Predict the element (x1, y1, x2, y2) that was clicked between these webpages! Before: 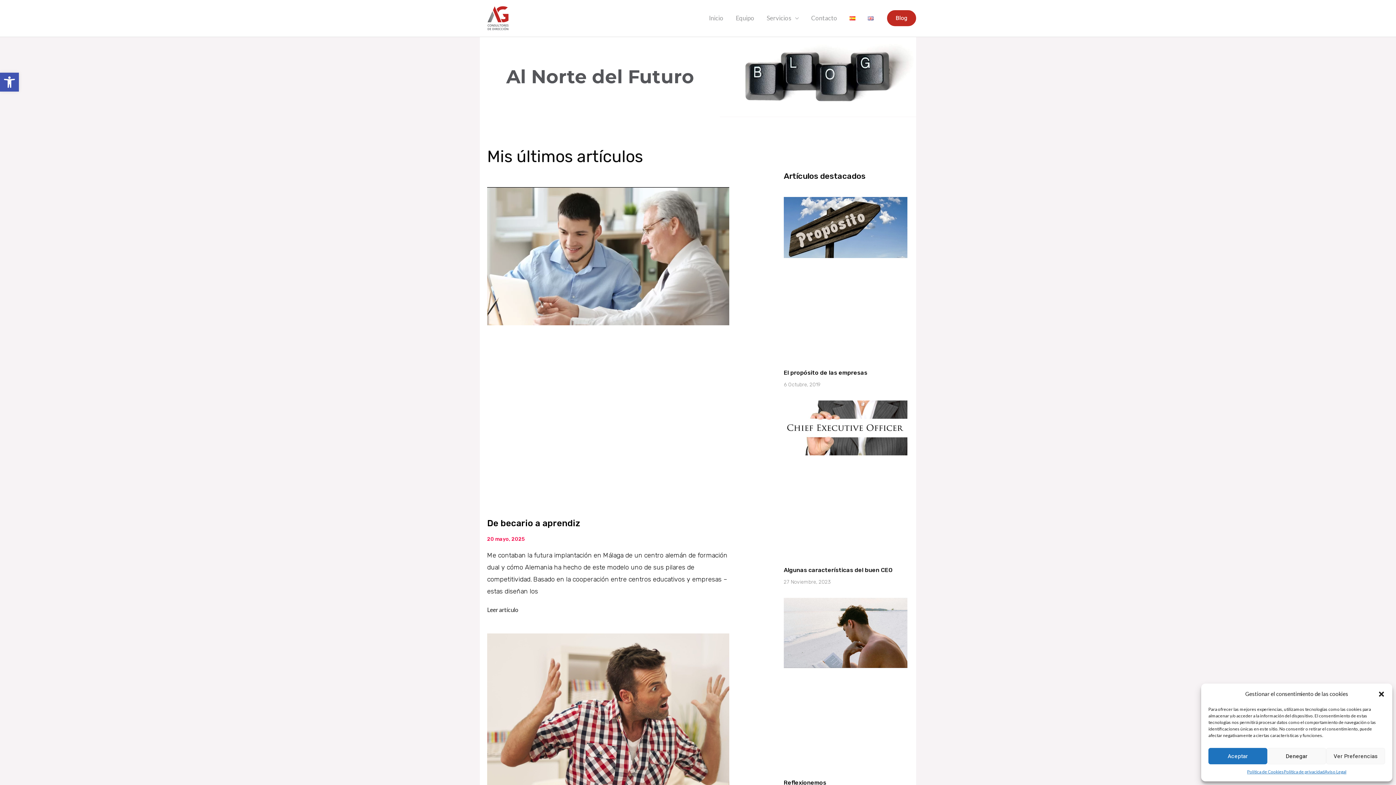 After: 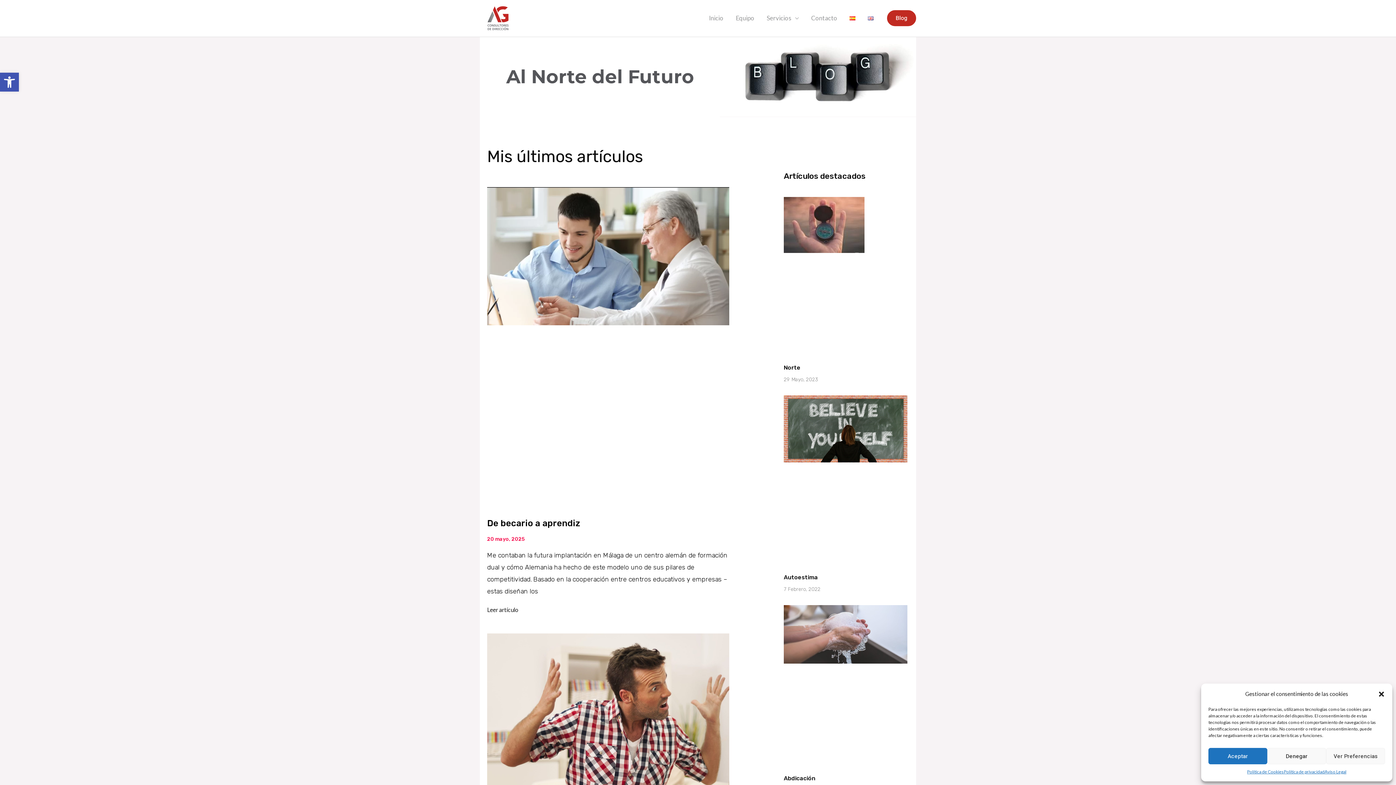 Action: bbox: (843, 5, 861, 31)